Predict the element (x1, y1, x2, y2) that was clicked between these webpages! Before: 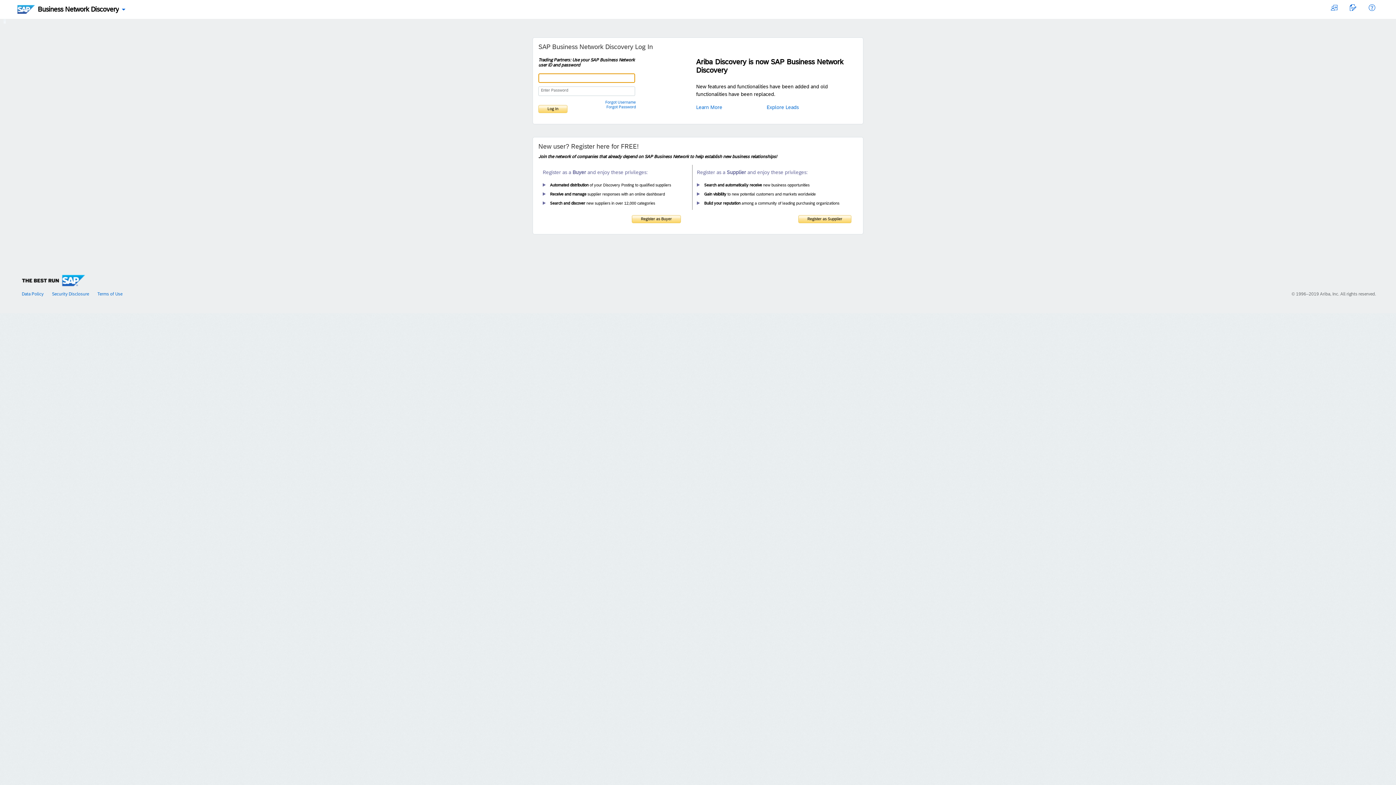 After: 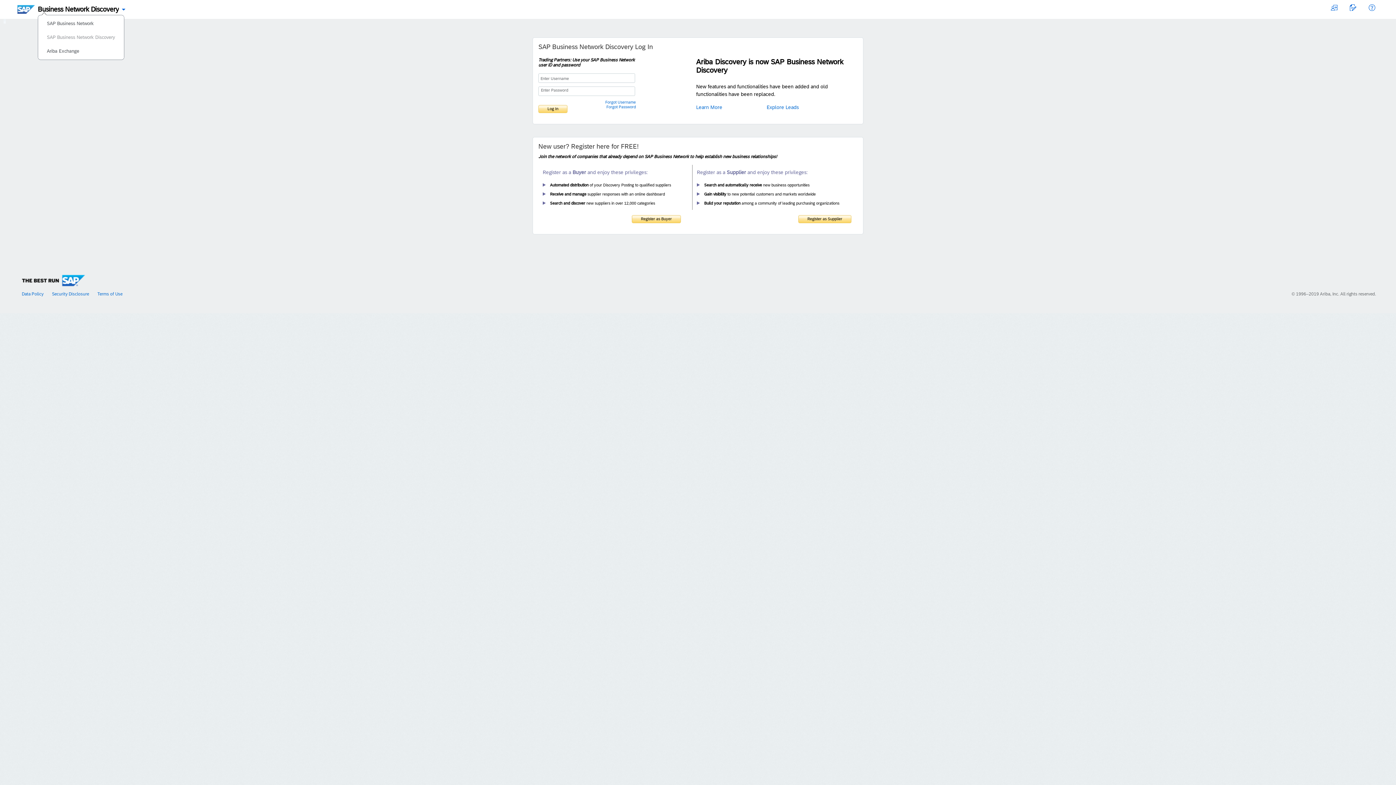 Action: bbox: (37, 5, 126, 13) label: Business Network Discovery